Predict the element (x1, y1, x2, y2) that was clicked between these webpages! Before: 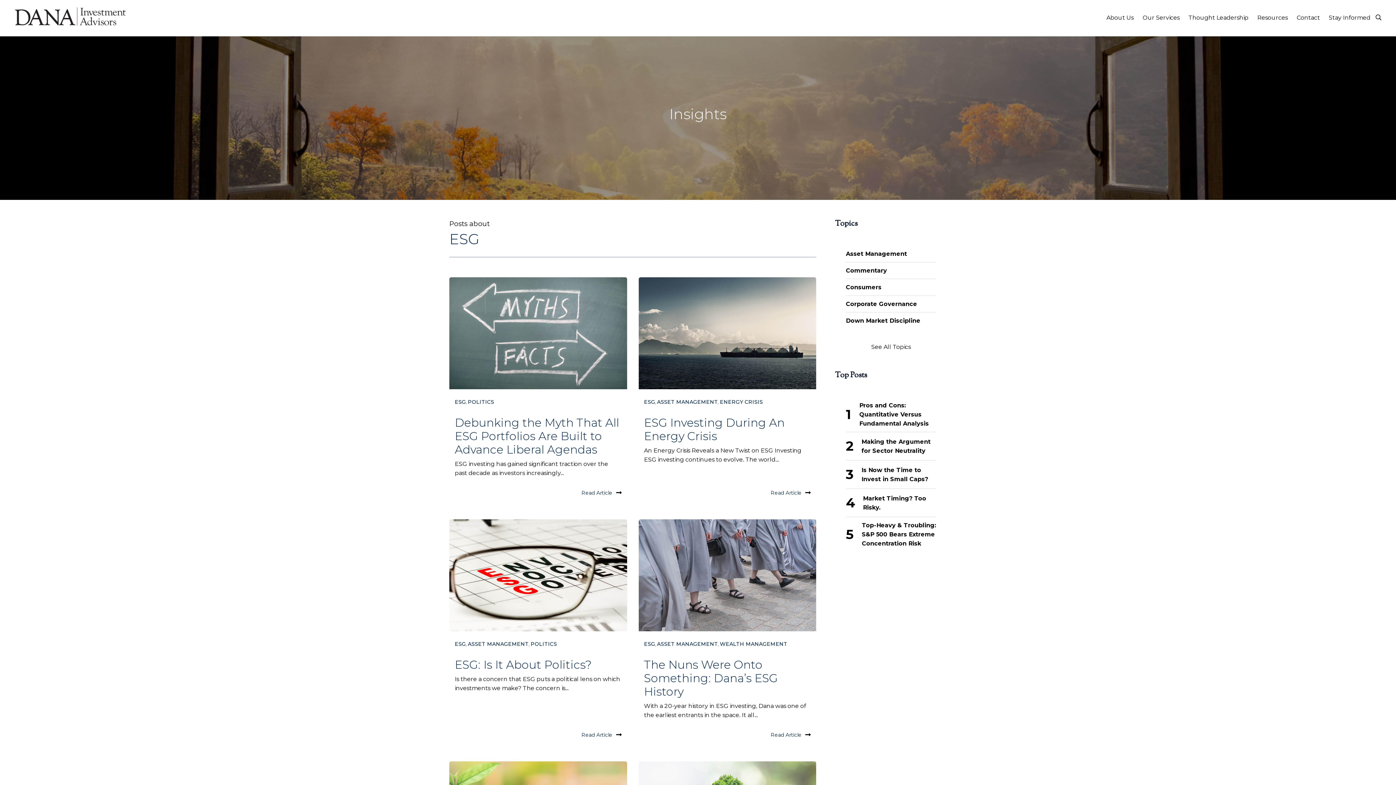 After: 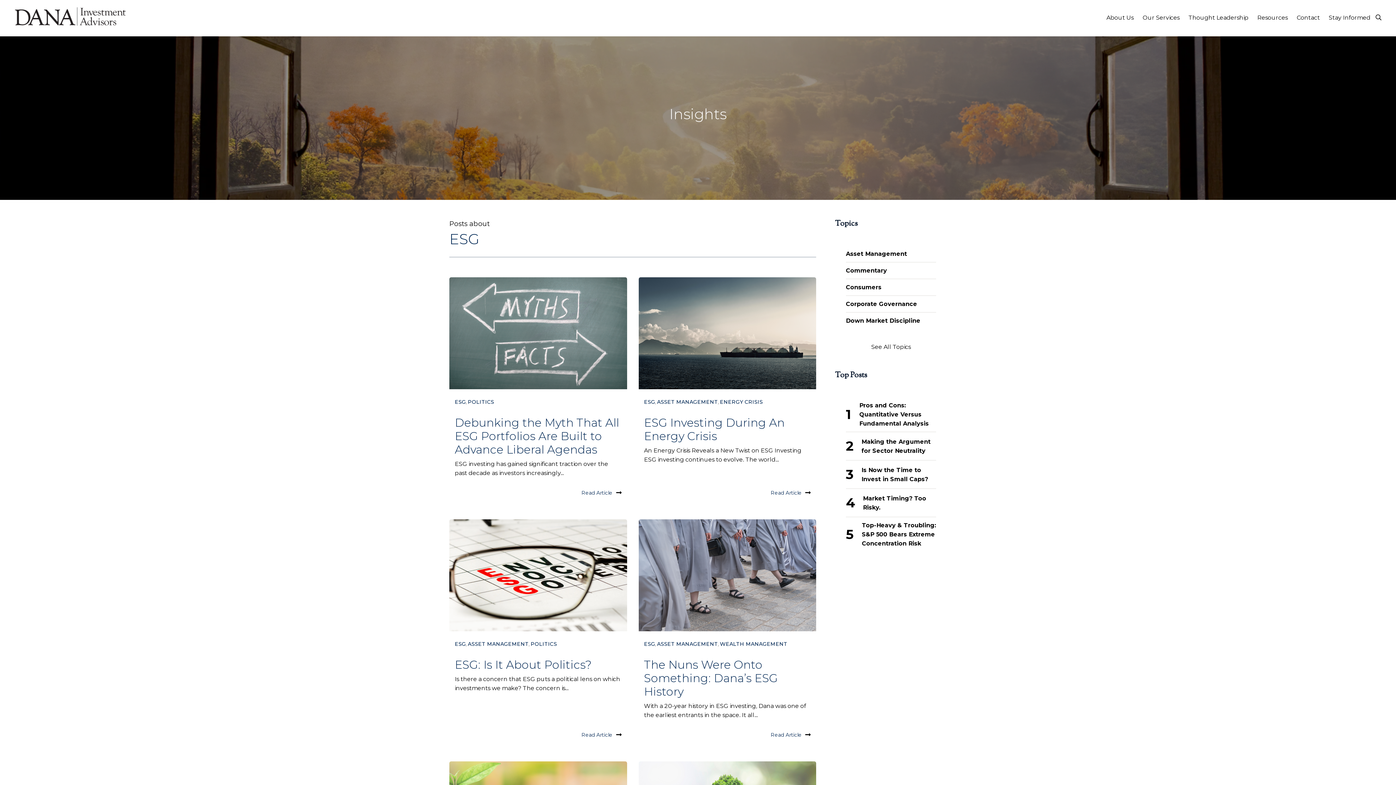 Action: bbox: (644, 641, 655, 647) label: ESG